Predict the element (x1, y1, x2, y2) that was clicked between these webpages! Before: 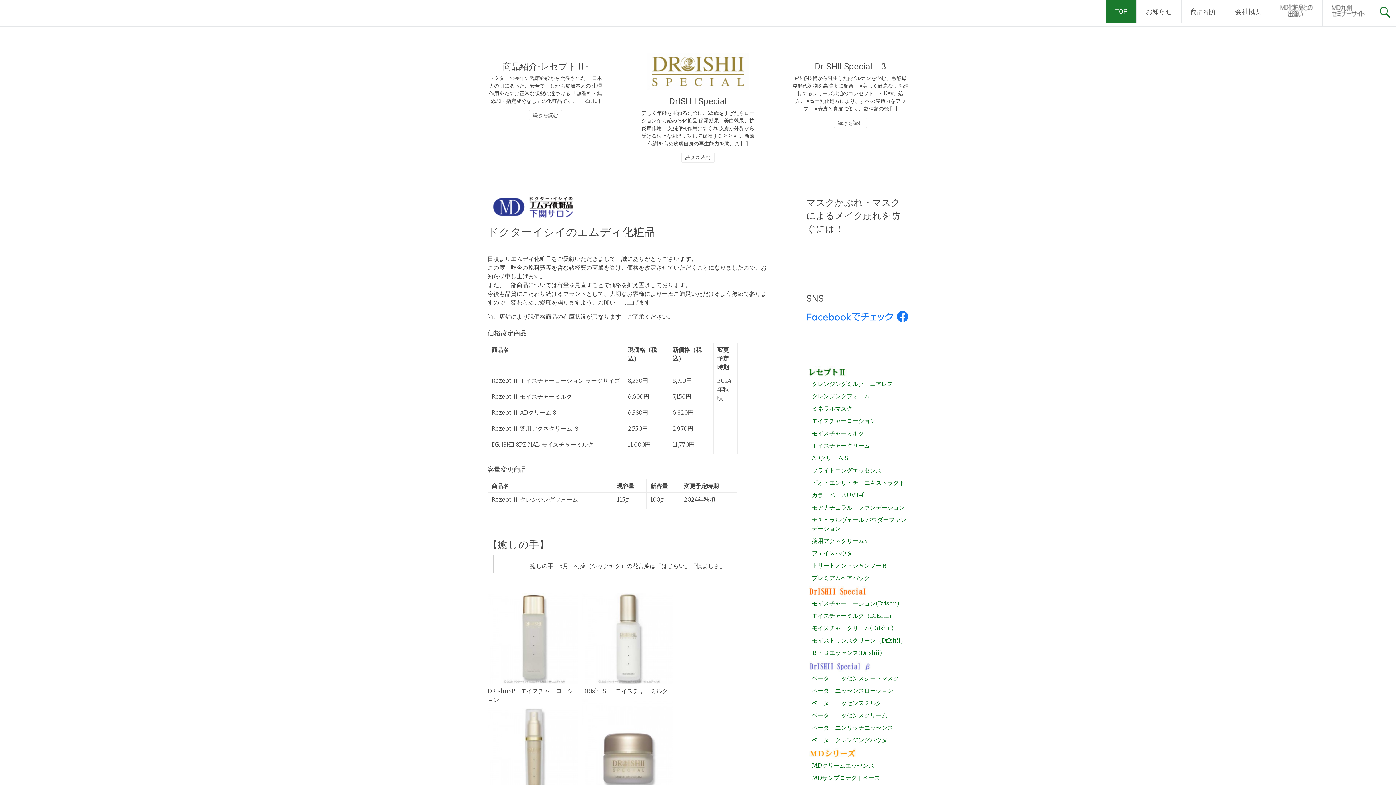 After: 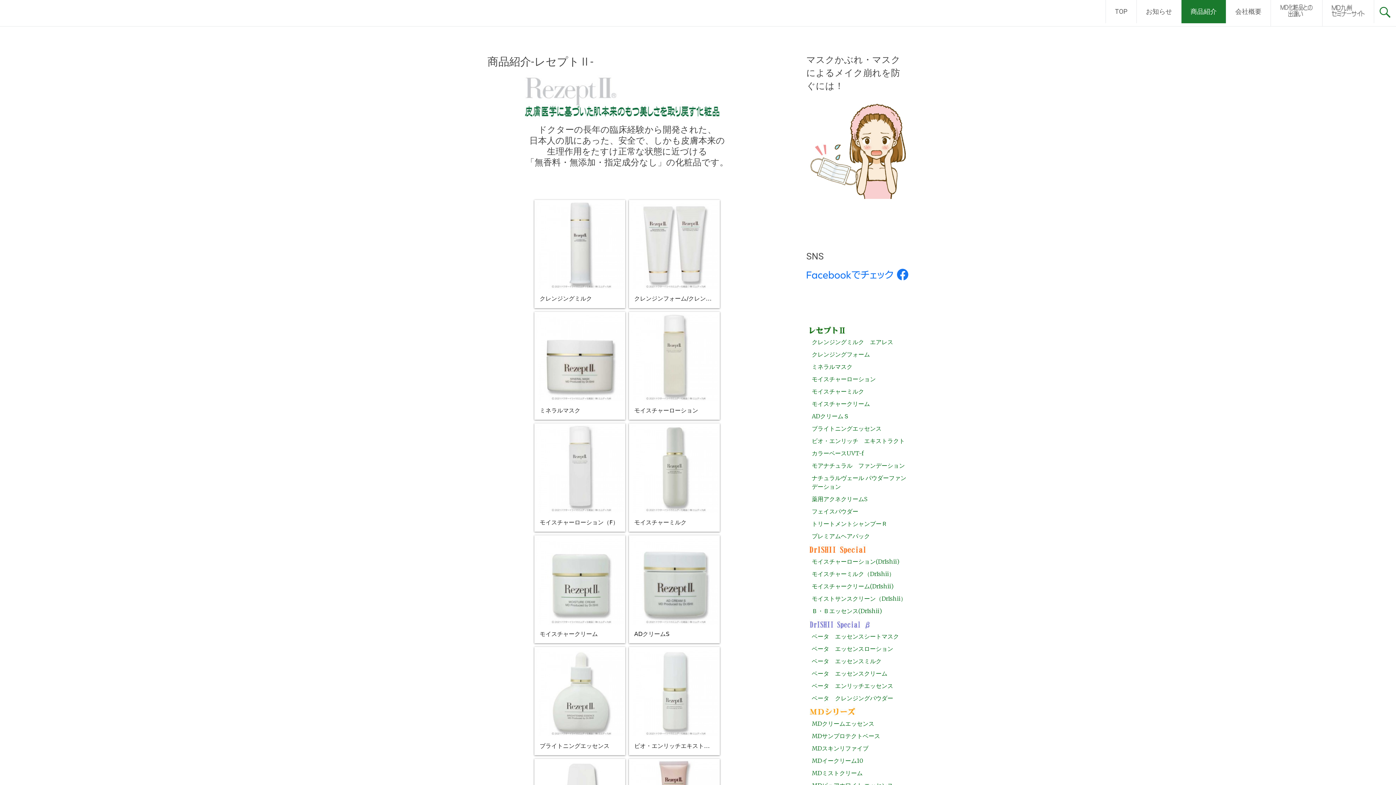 Action: bbox: (806, 371, 871, 378)